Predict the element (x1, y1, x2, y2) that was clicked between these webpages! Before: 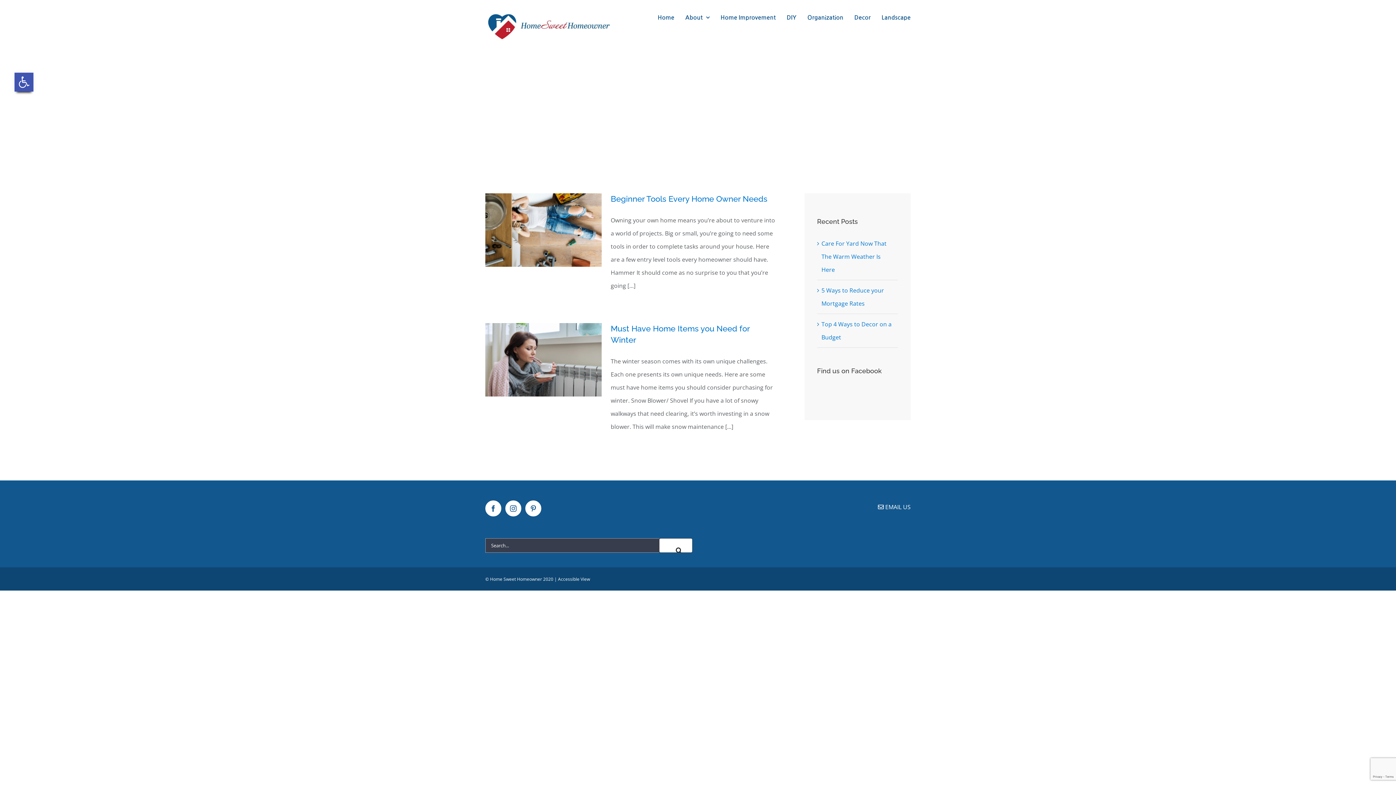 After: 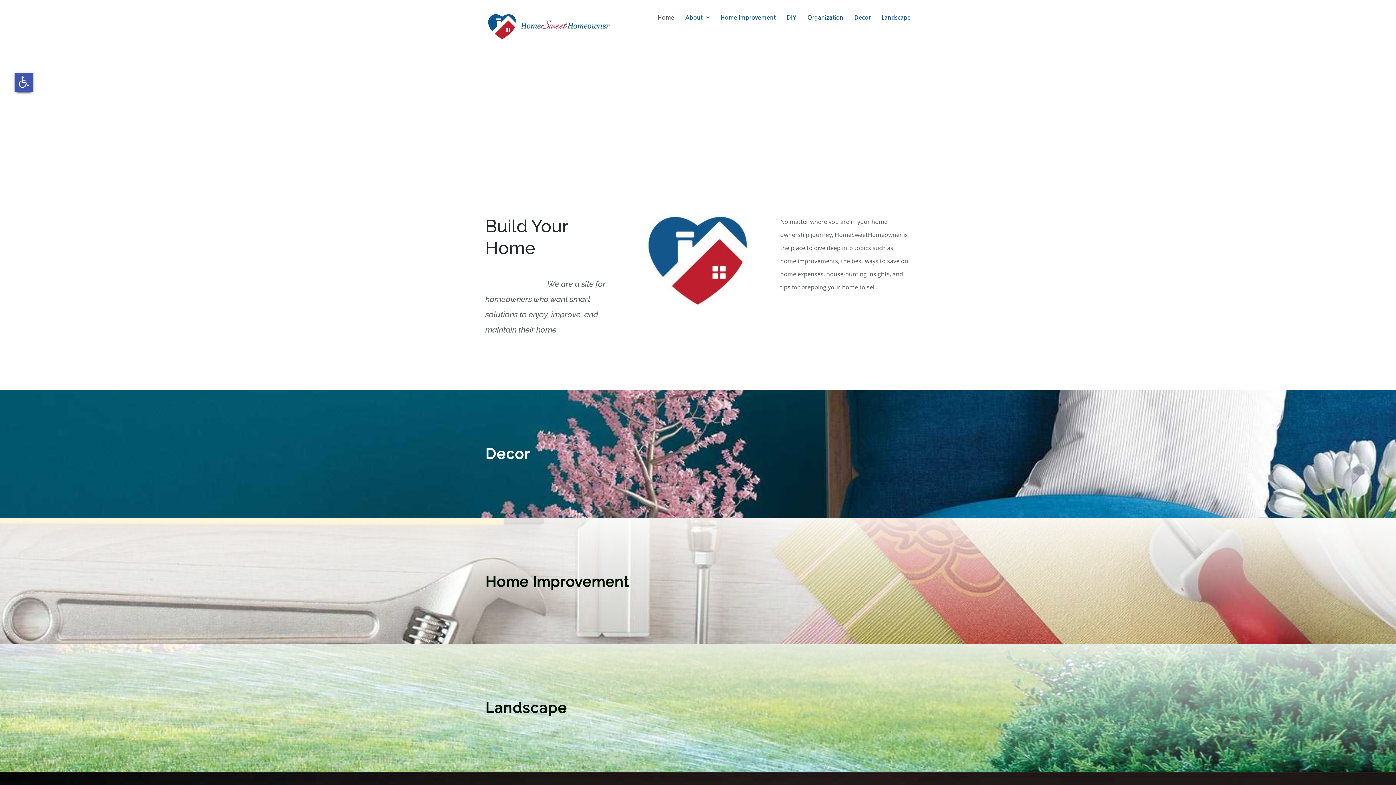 Action: bbox: (485, 11, 610, 40)